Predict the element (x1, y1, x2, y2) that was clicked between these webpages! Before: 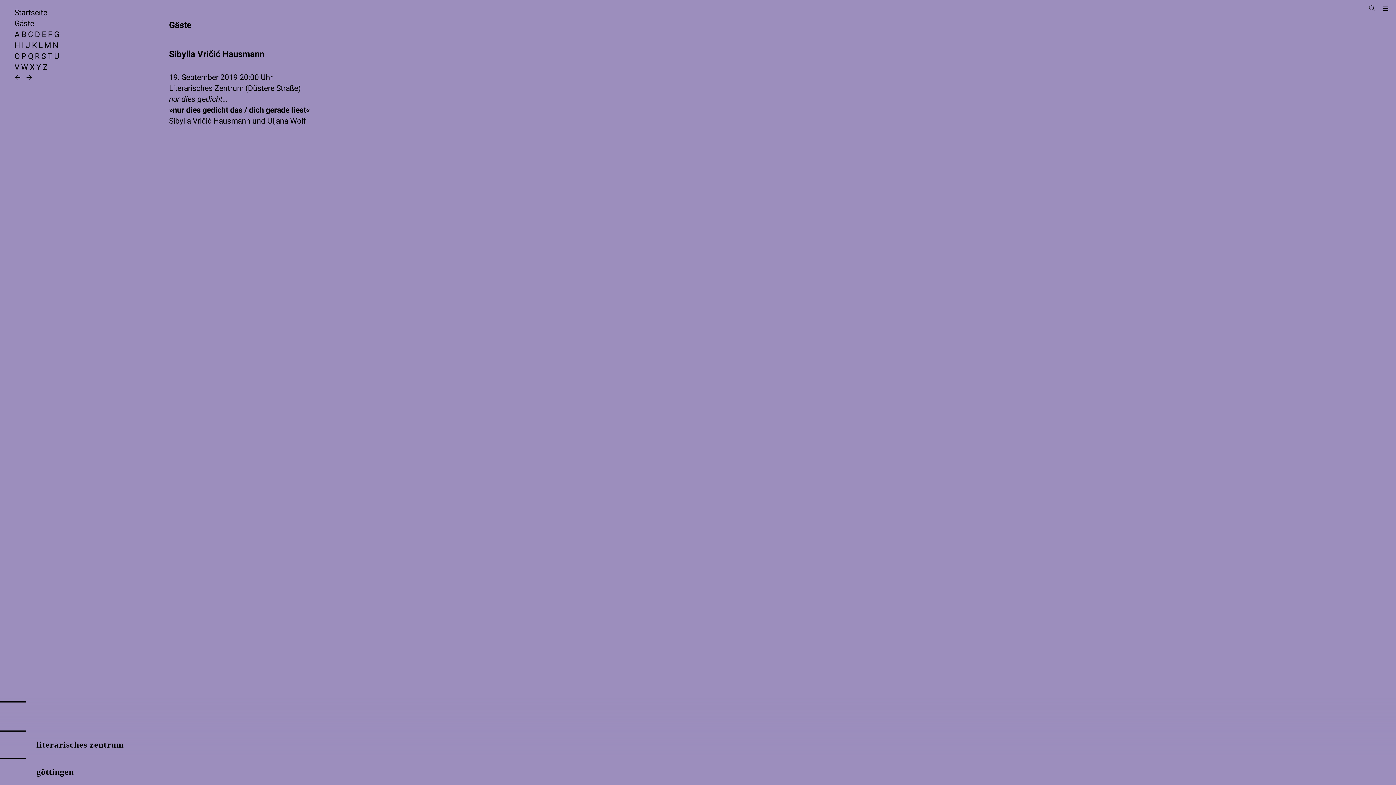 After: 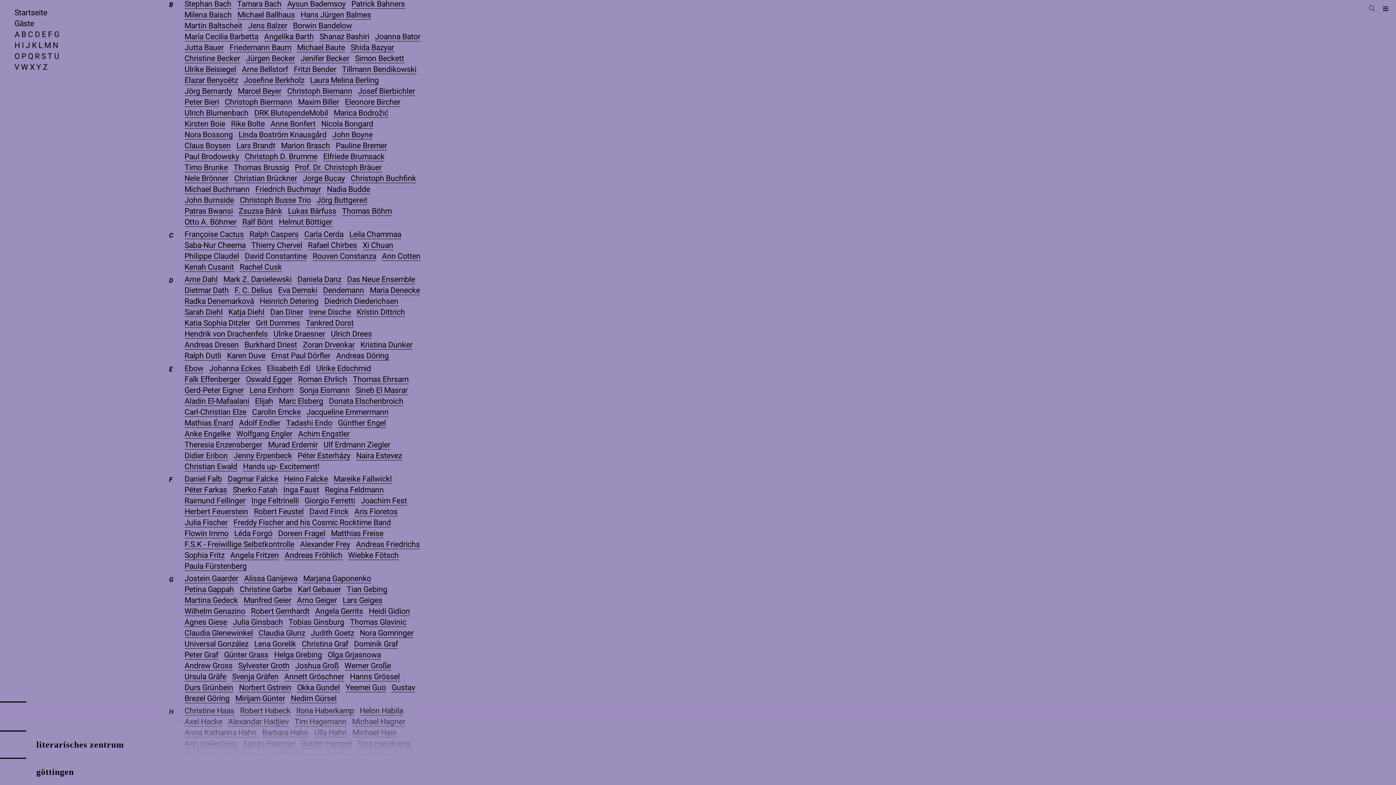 Action: label: B bbox: (21, 29, 26, 38)